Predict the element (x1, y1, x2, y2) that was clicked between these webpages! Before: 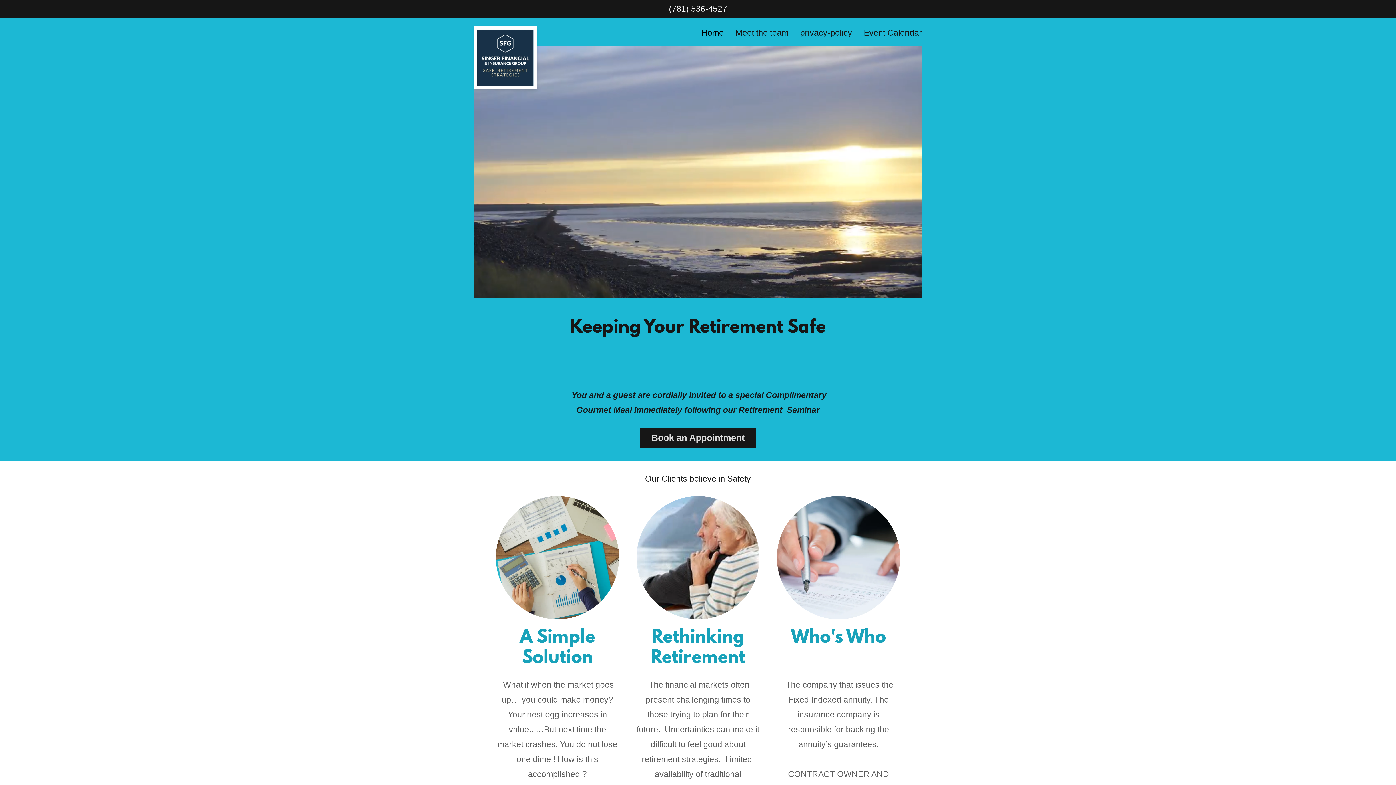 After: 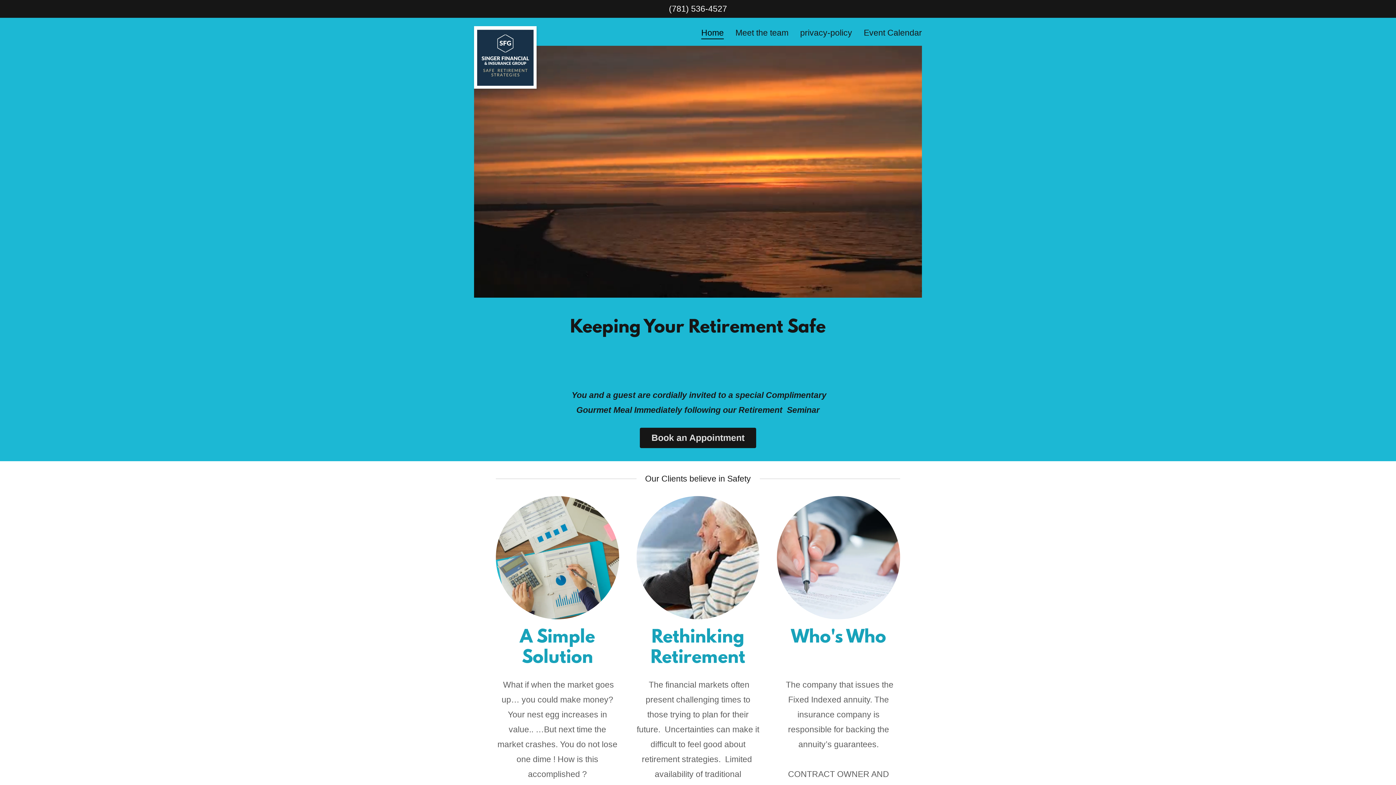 Action: bbox: (474, 26, 536, 34)